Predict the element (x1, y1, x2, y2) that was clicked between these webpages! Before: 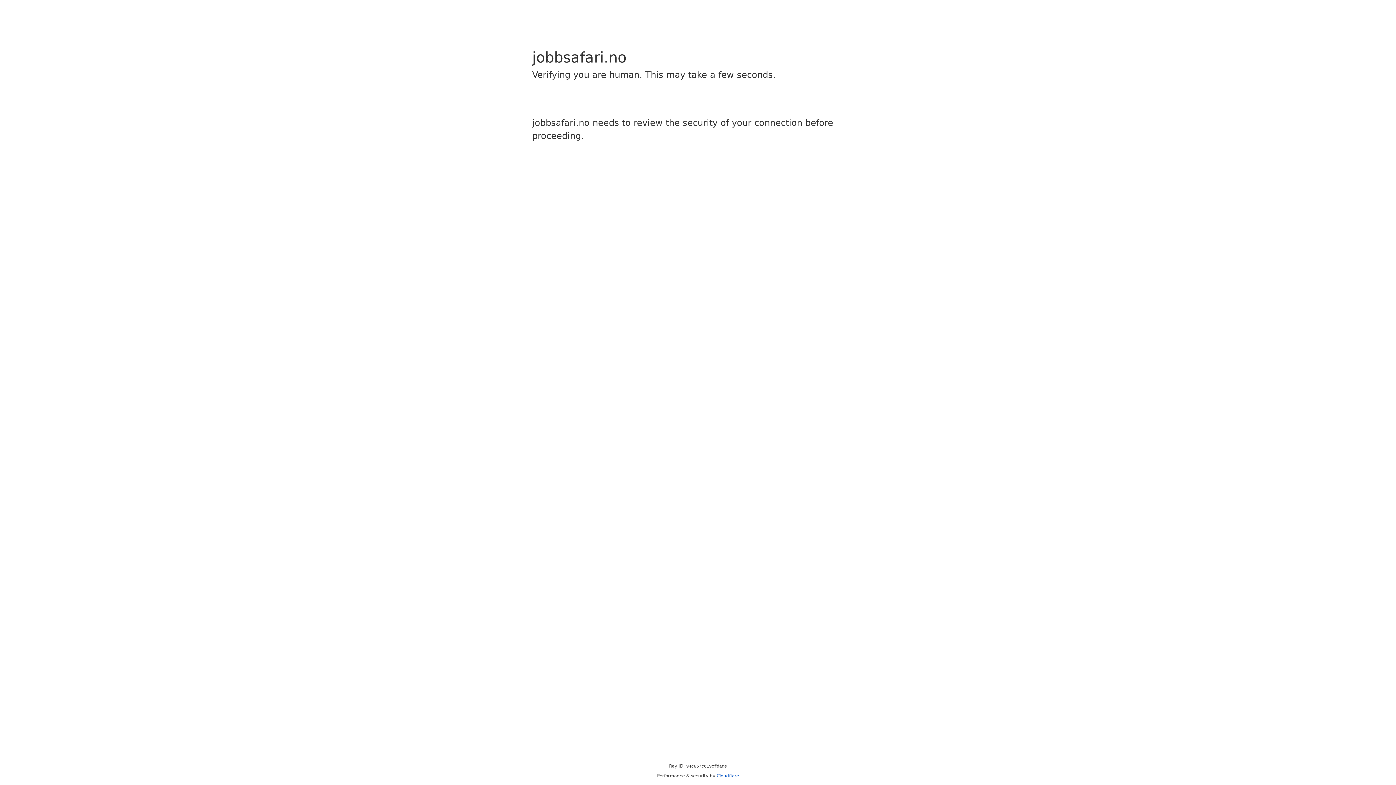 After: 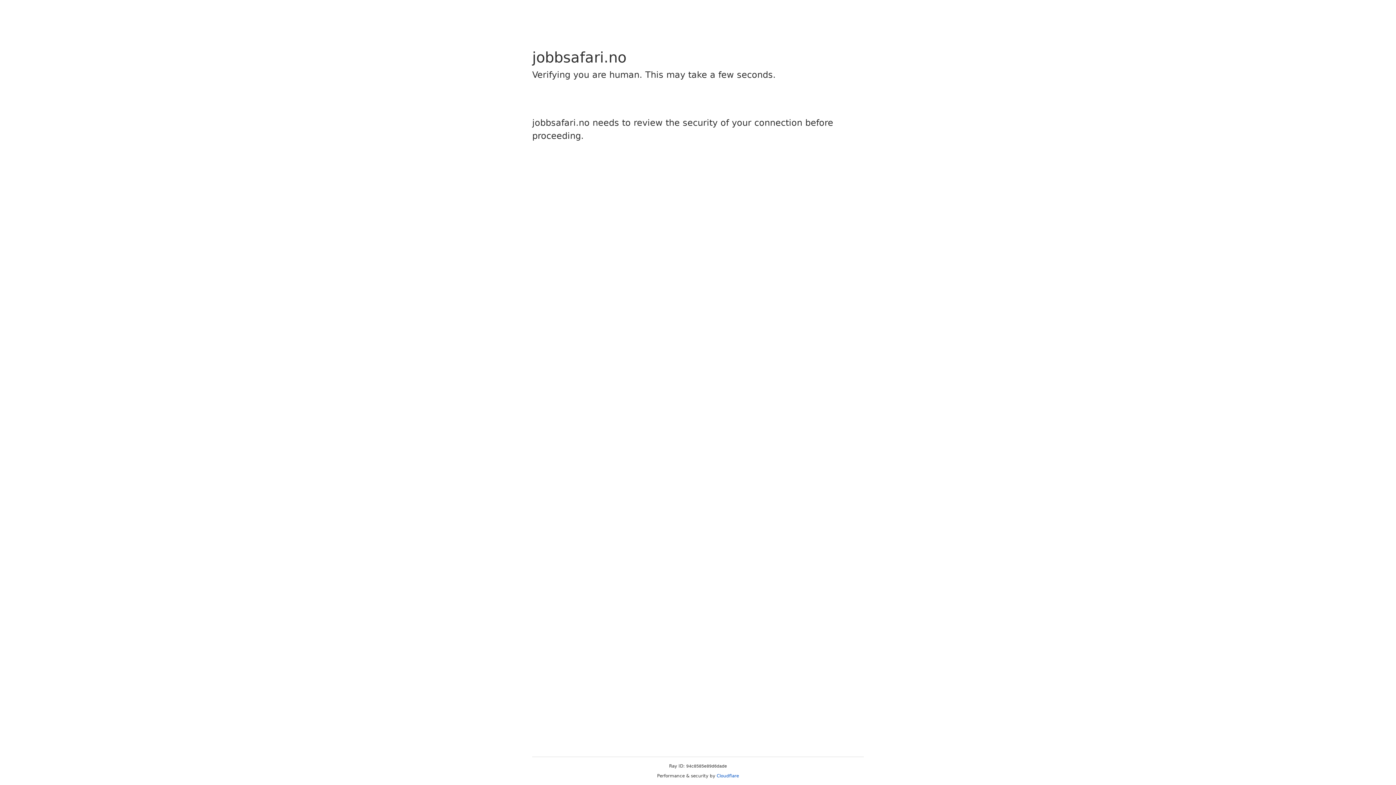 Action: label: Cloudflare bbox: (716, 773, 739, 778)